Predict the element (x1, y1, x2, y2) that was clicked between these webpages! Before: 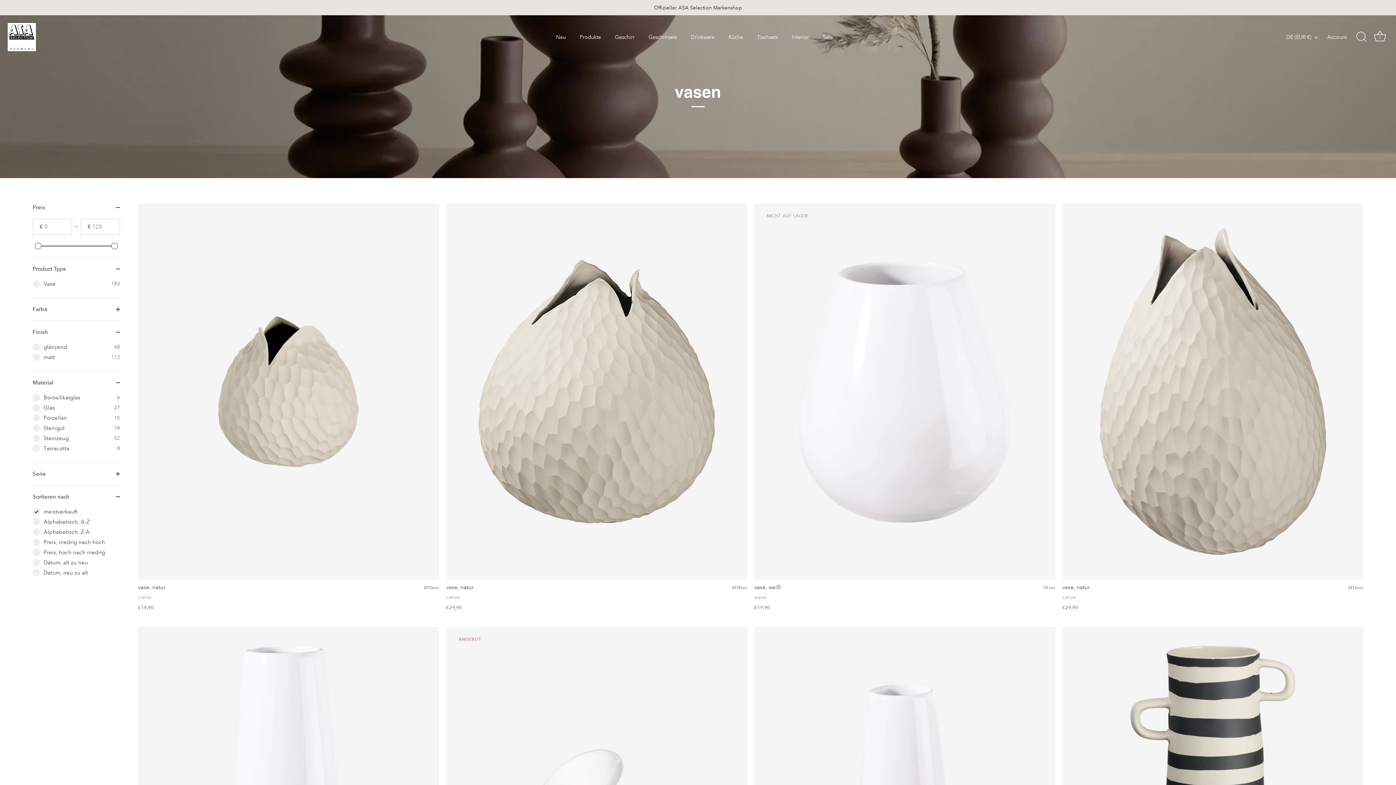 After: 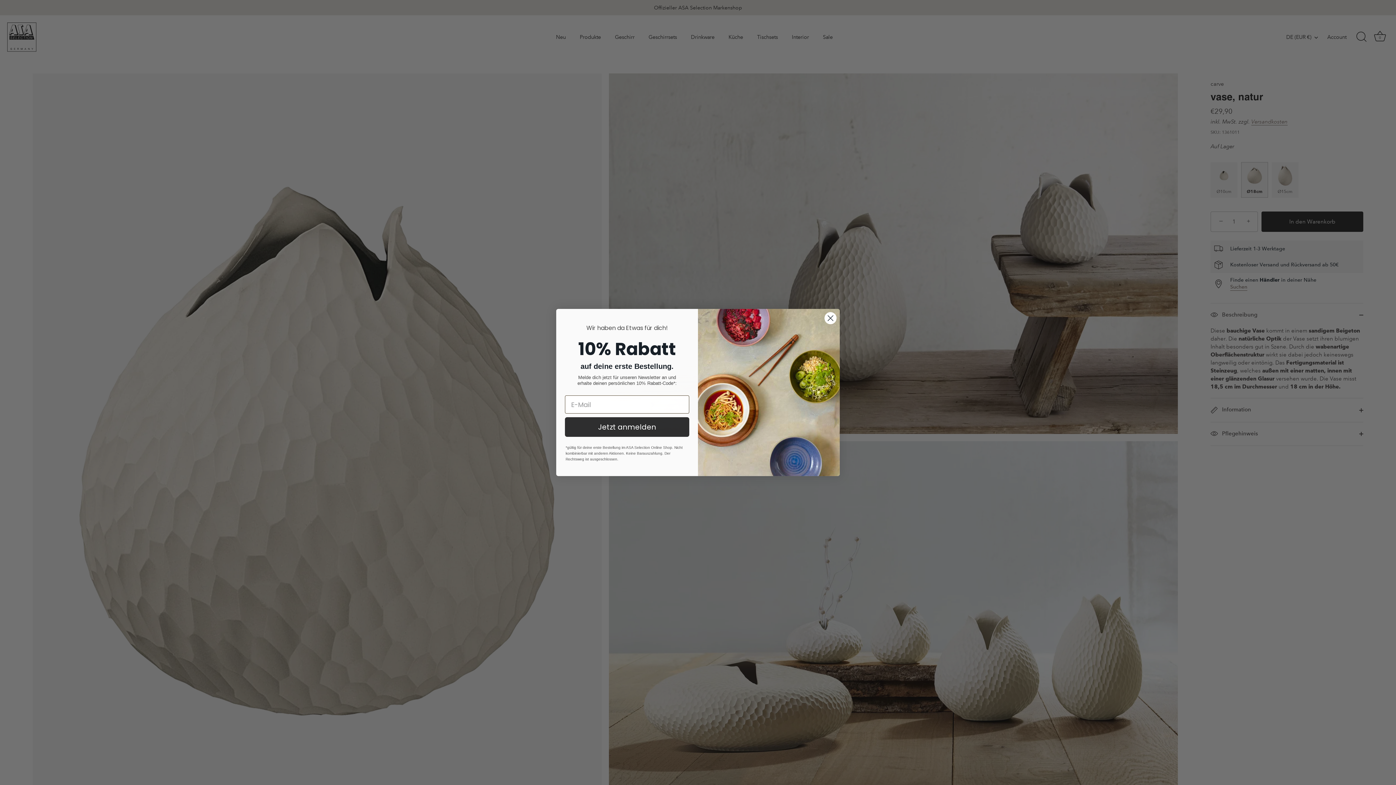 Action: label: vase, natur bbox: (446, 203, 747, 579)